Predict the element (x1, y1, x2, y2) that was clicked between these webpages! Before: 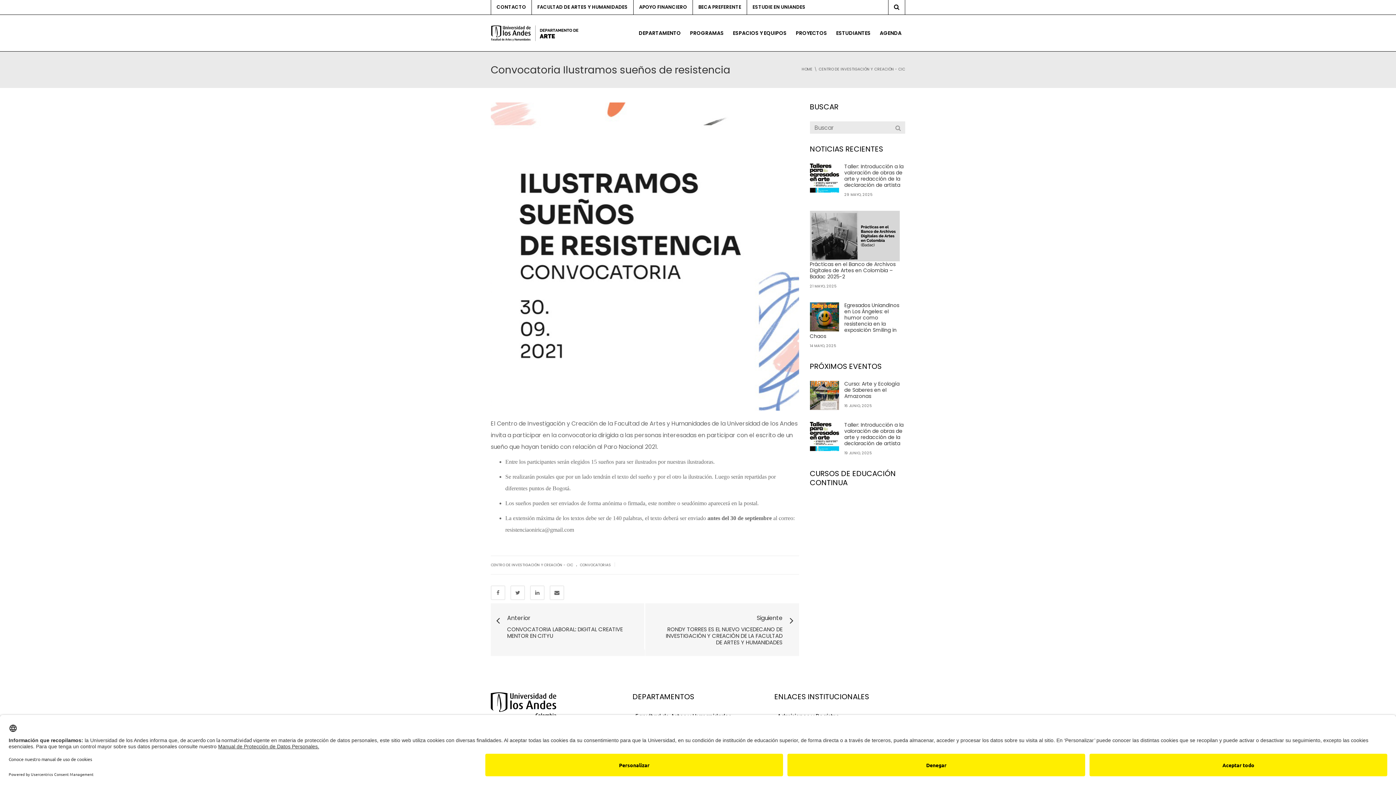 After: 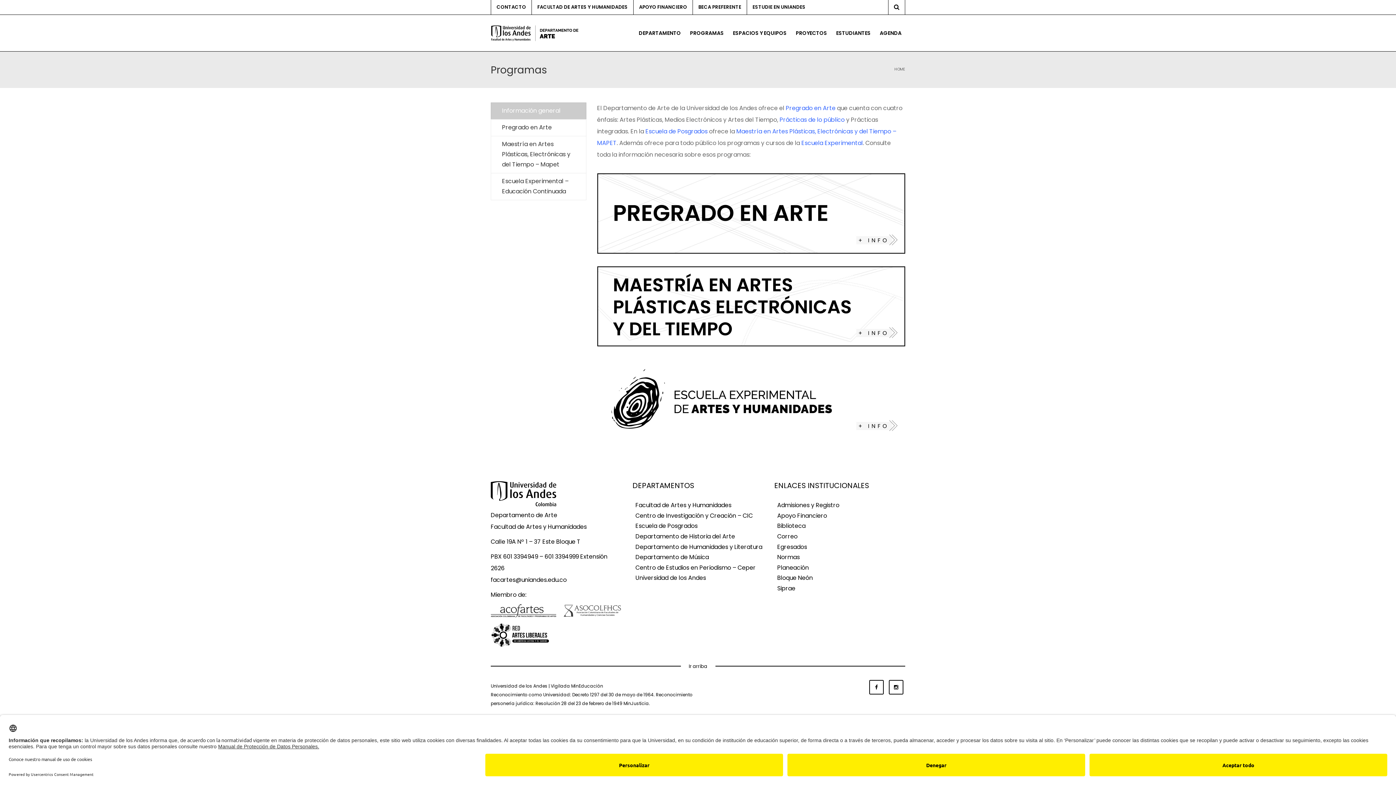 Action: bbox: (684, 14, 727, 51) label: PROGRAMAS